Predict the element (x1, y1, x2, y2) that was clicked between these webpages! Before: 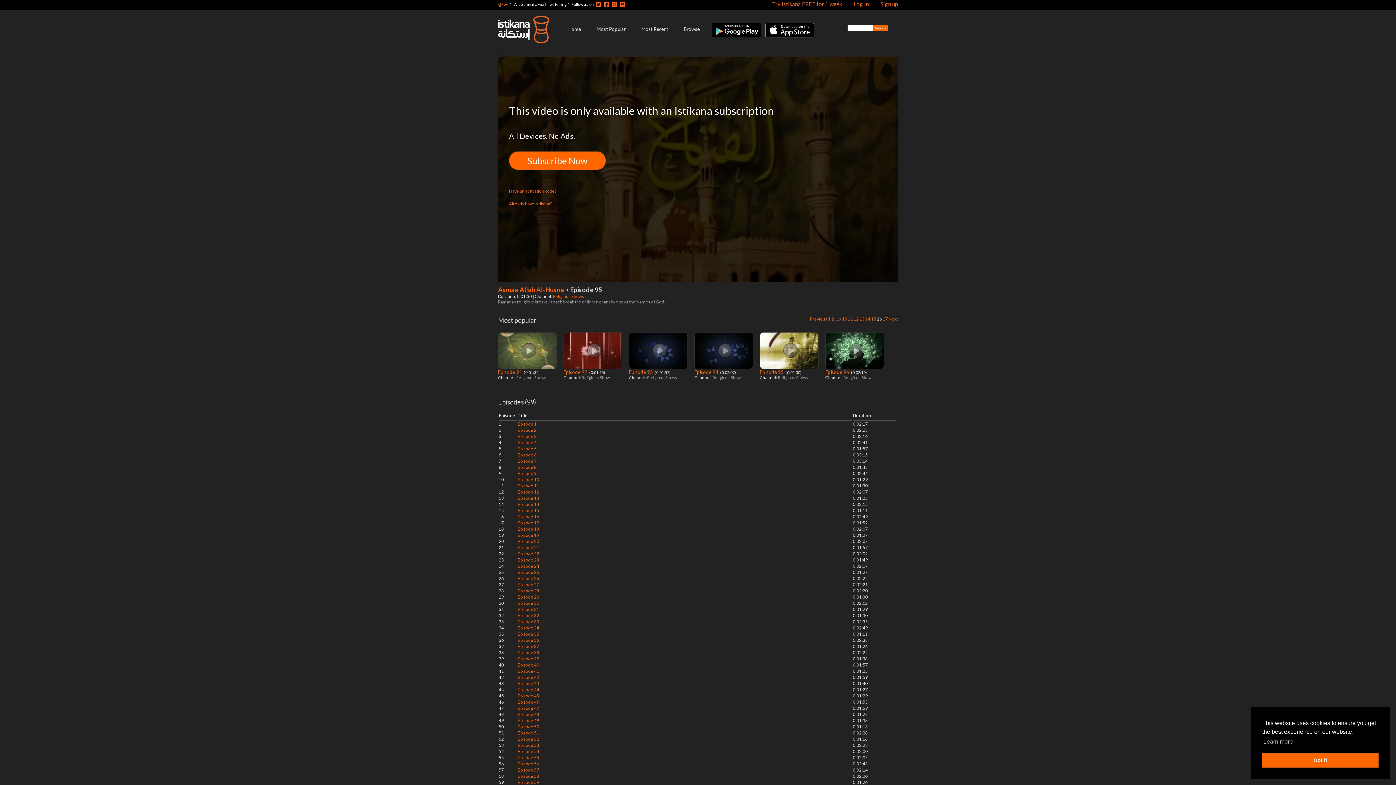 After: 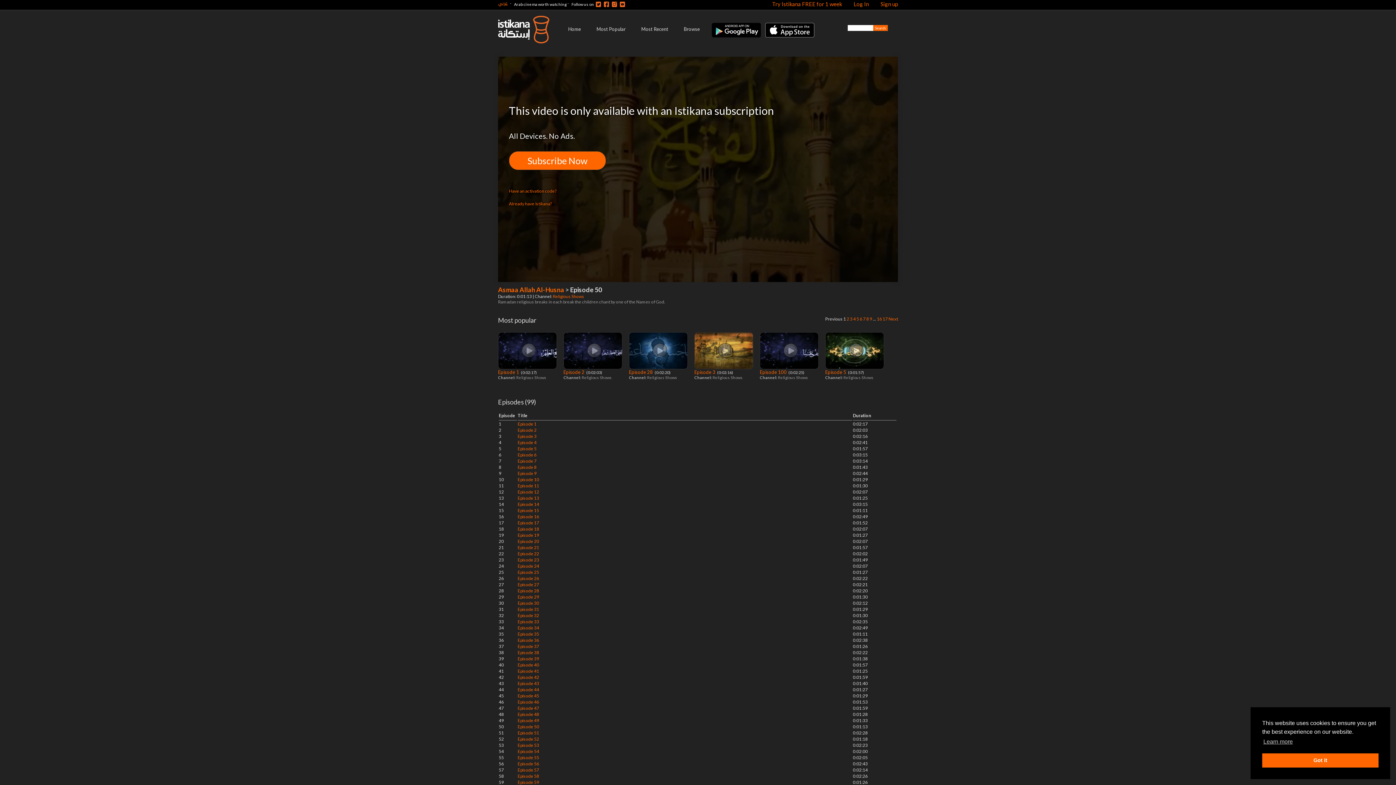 Action: bbox: (517, 724, 539, 729) label: Episode 50